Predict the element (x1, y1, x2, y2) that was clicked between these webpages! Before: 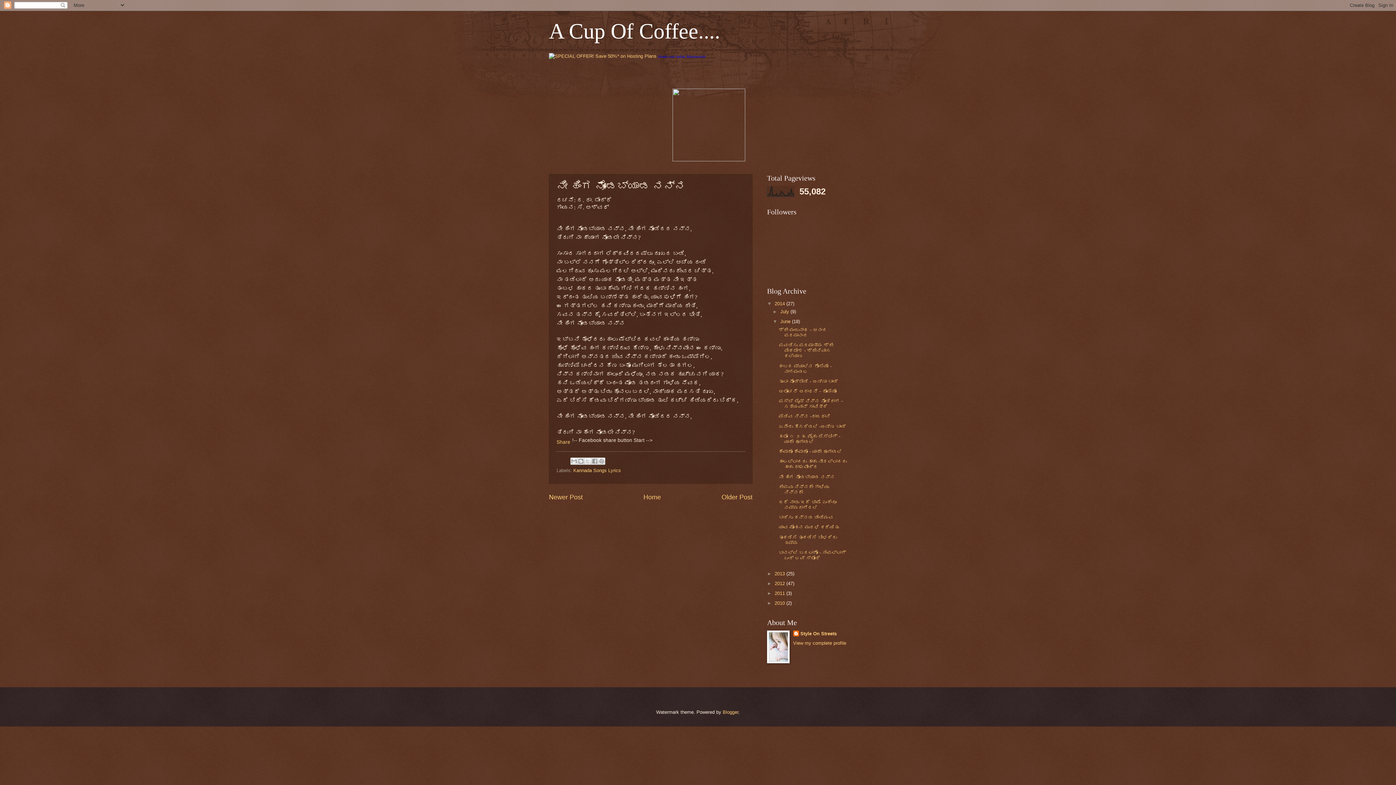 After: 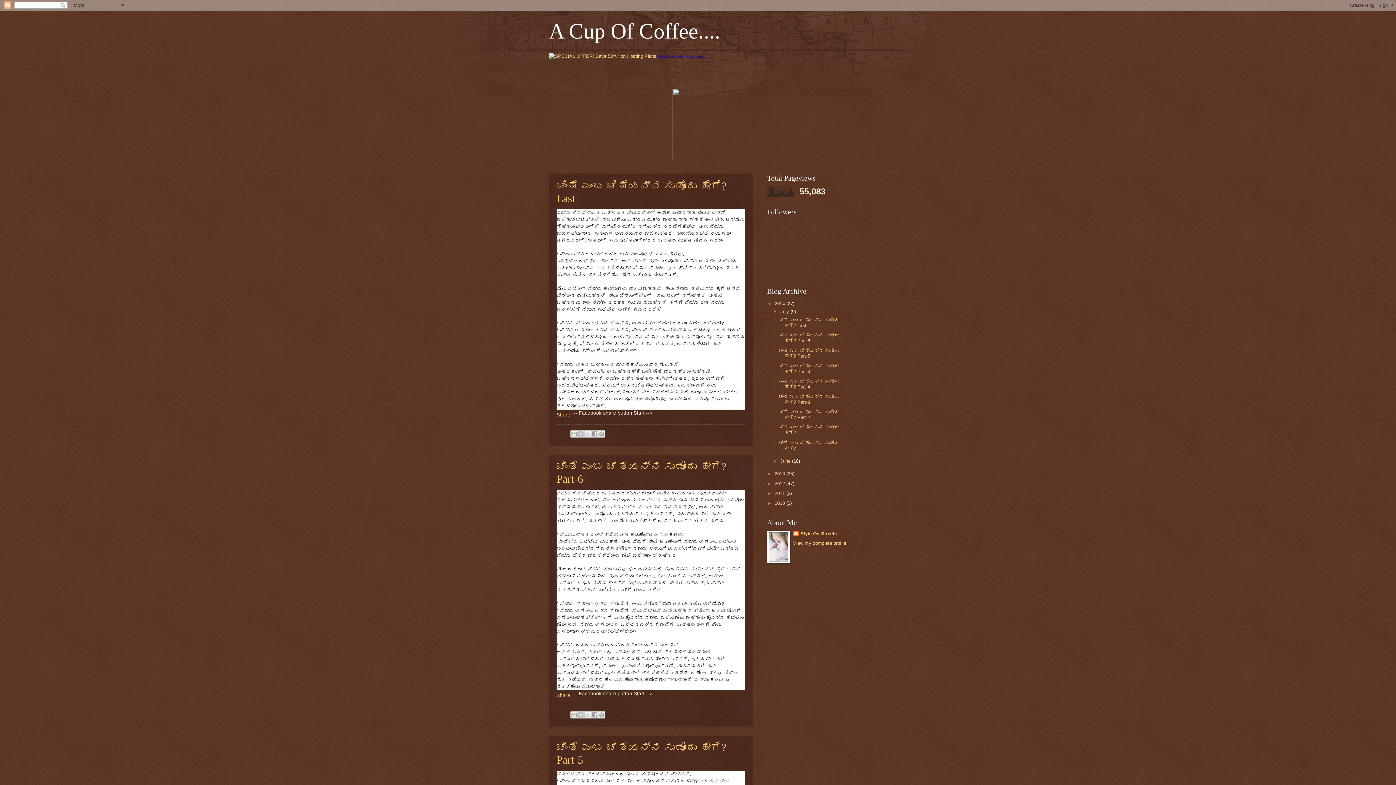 Action: label: A Cup Of Coffee.... bbox: (549, 19, 720, 43)